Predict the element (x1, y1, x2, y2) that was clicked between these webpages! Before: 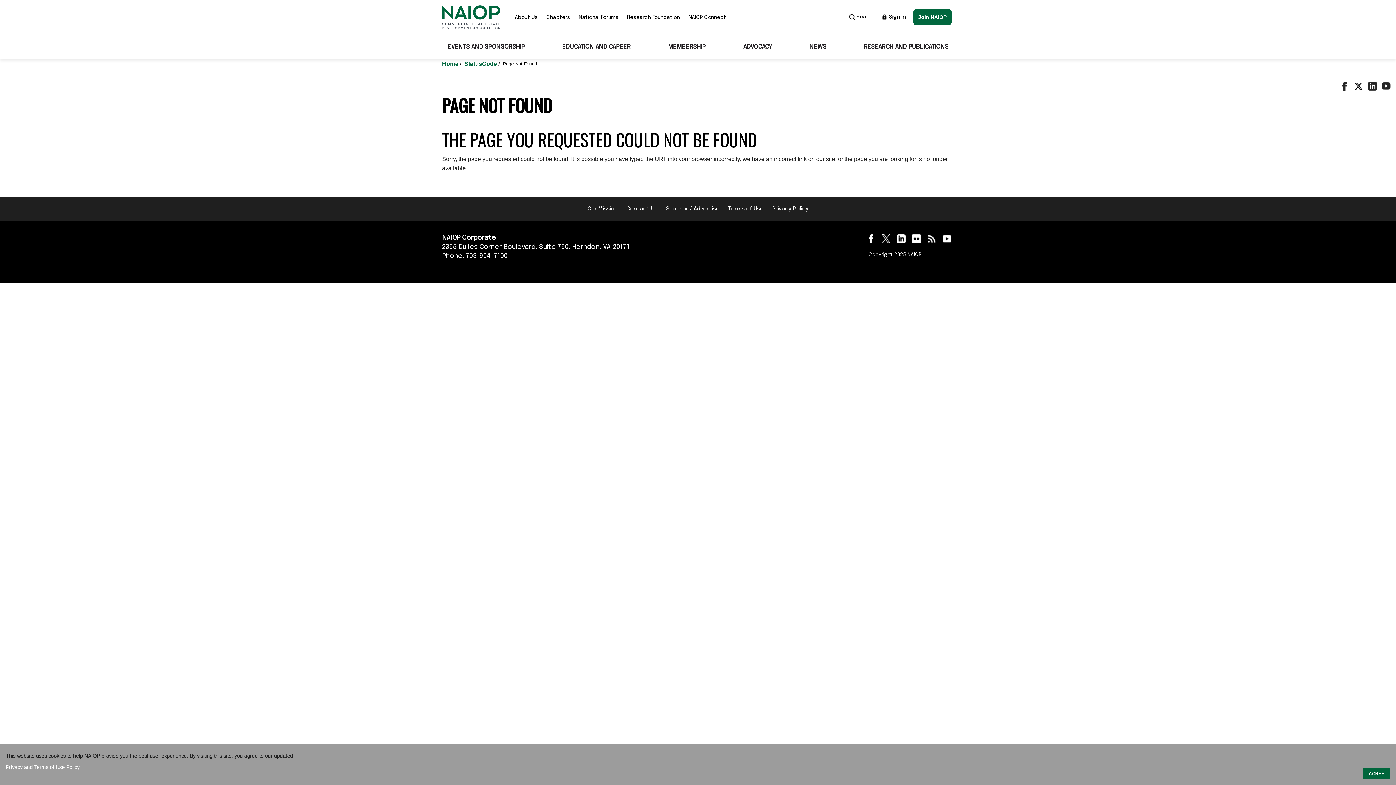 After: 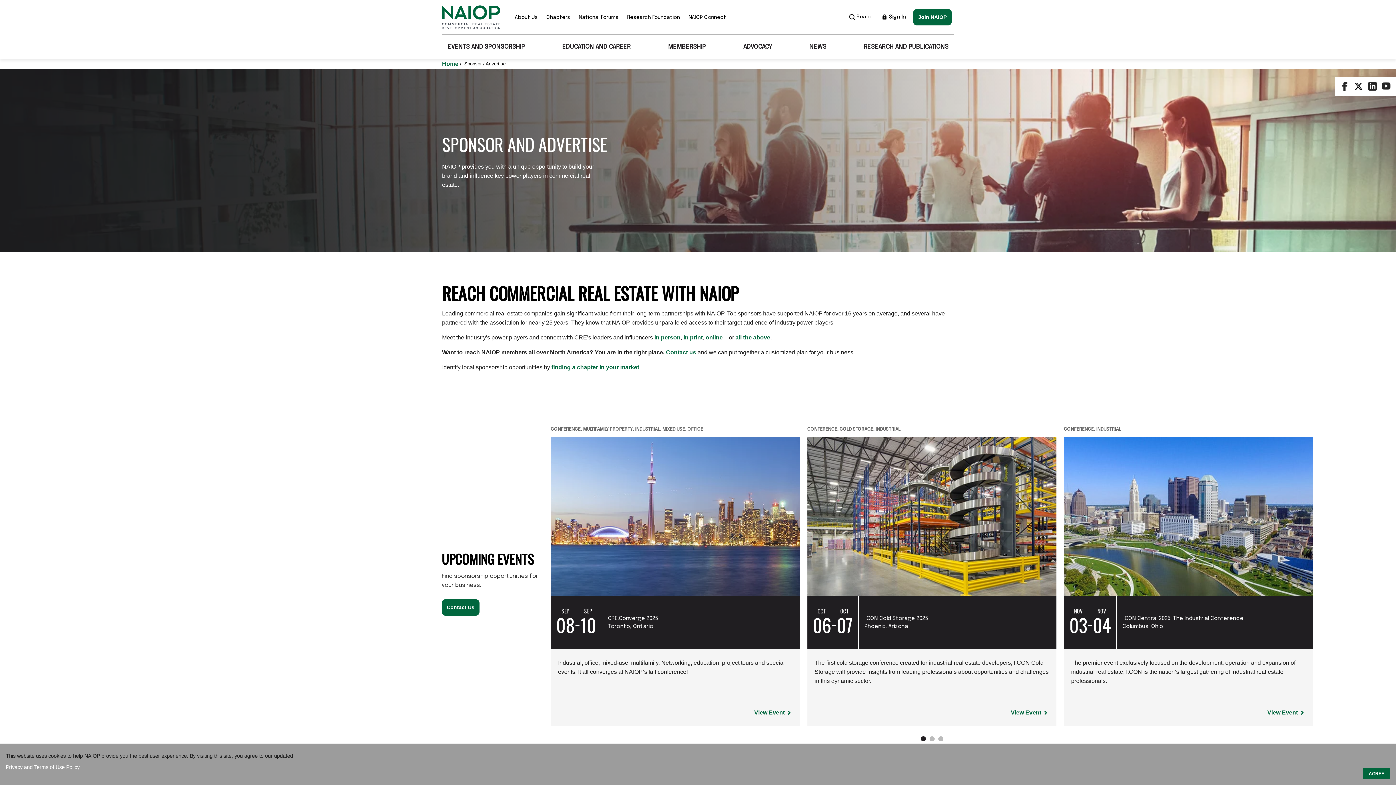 Action: label: Sponsor / Advertise bbox: (666, 206, 719, 212)